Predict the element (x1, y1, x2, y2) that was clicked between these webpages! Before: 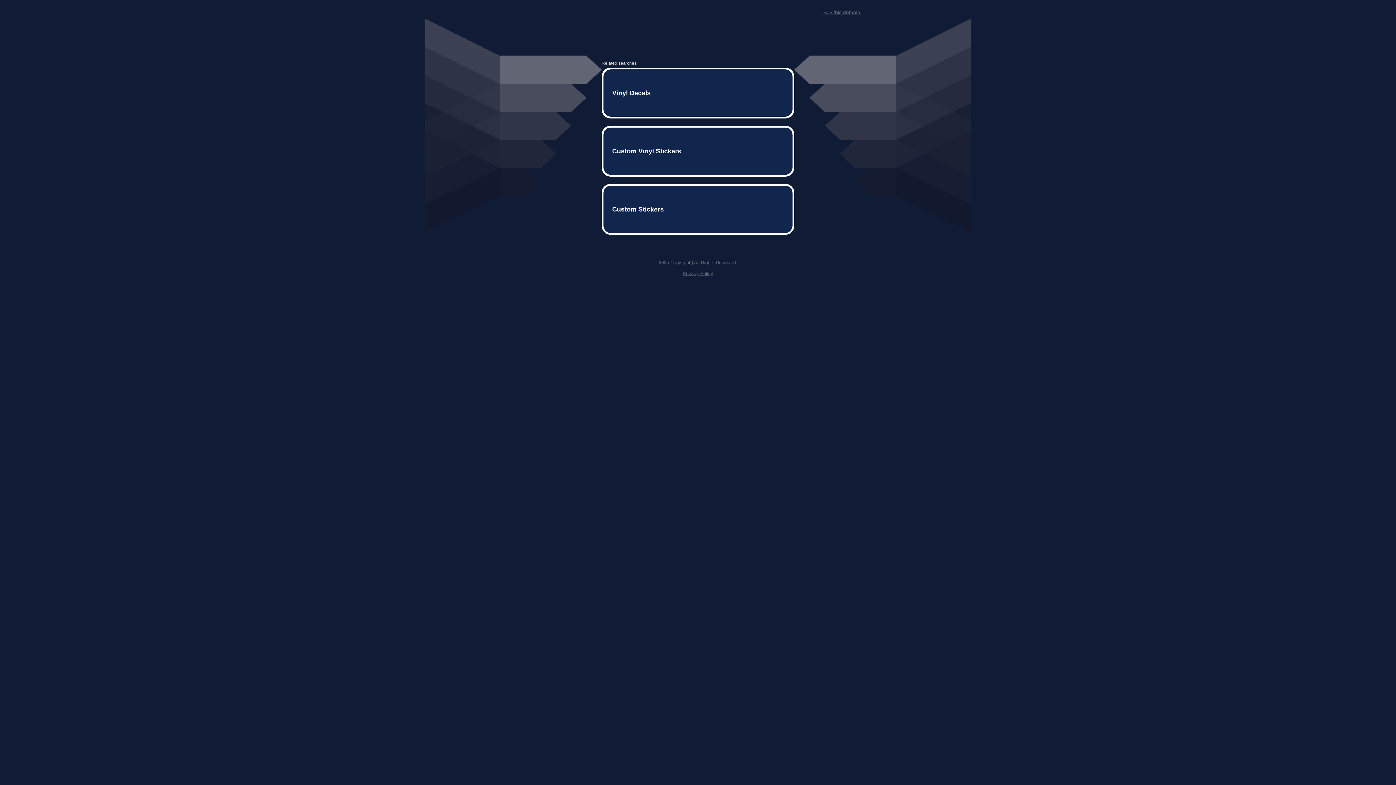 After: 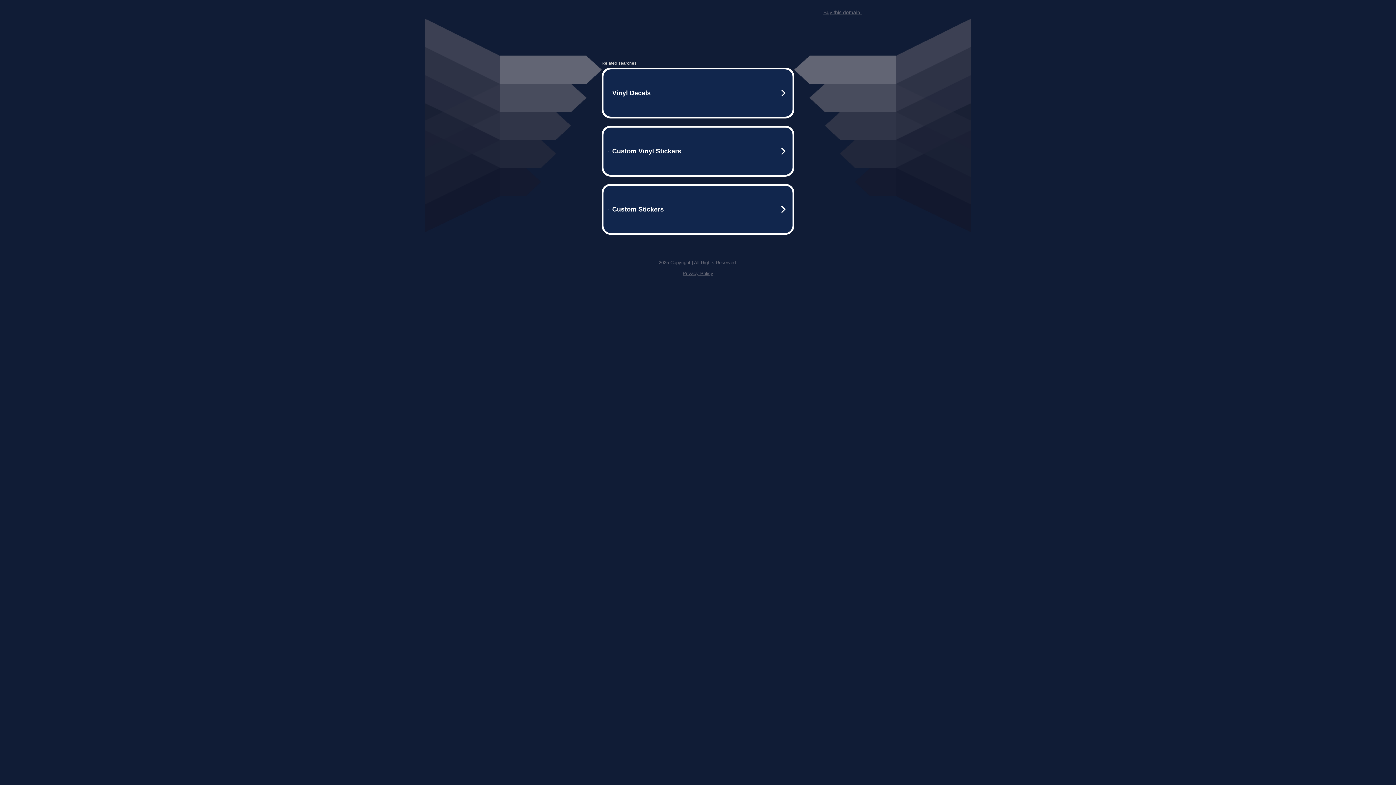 Action: bbox: (682, 259, 713, 264) label: Privacy Policy